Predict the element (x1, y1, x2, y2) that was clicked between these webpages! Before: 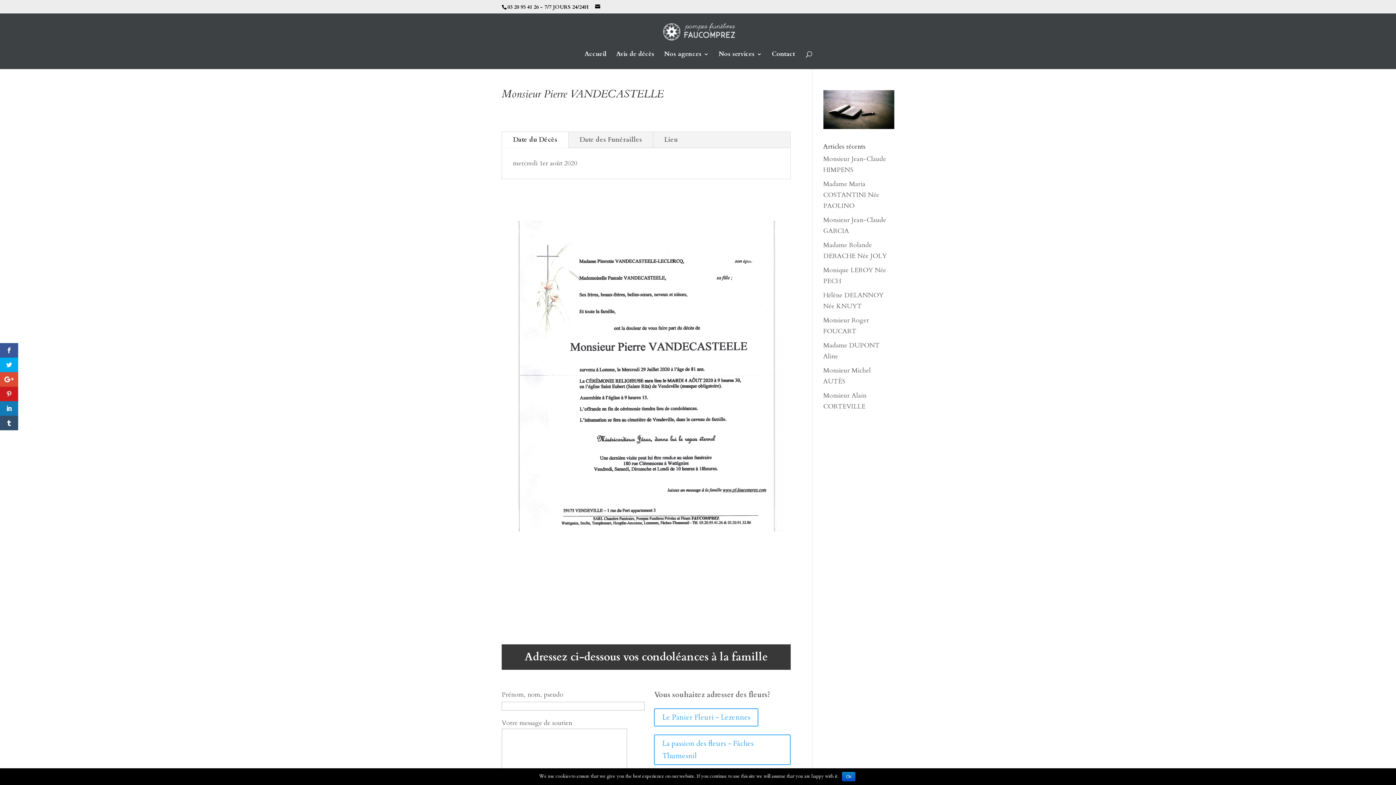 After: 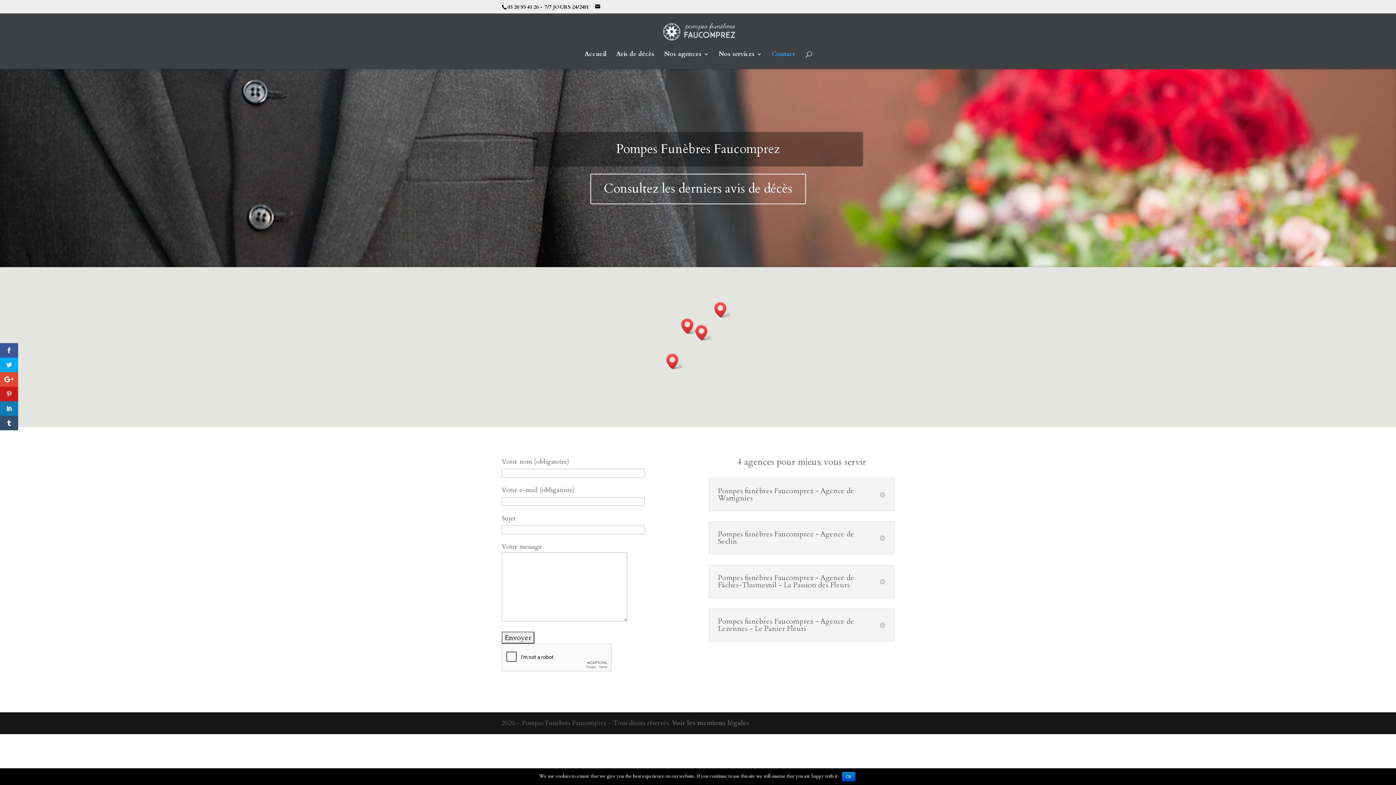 Action: label: Contact bbox: (772, 51, 795, 69)